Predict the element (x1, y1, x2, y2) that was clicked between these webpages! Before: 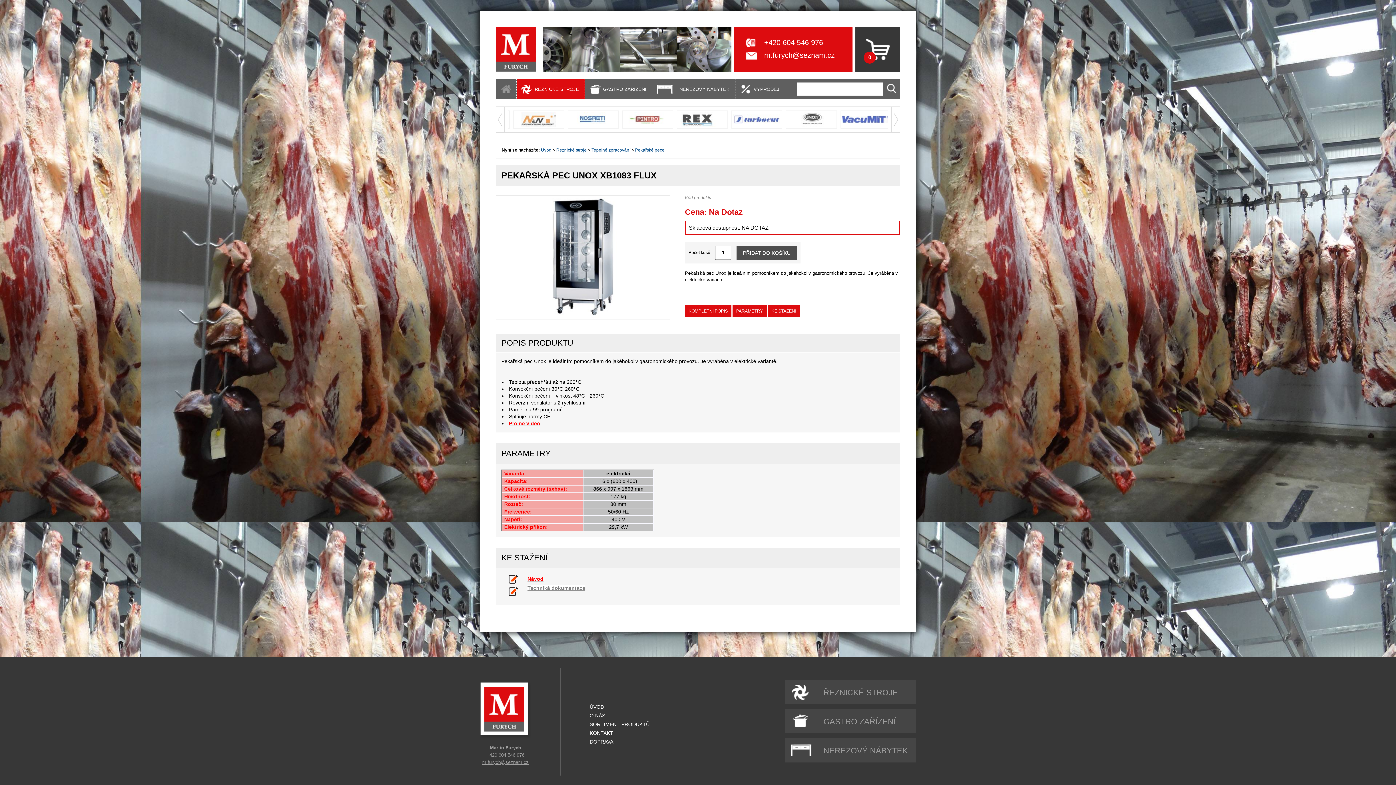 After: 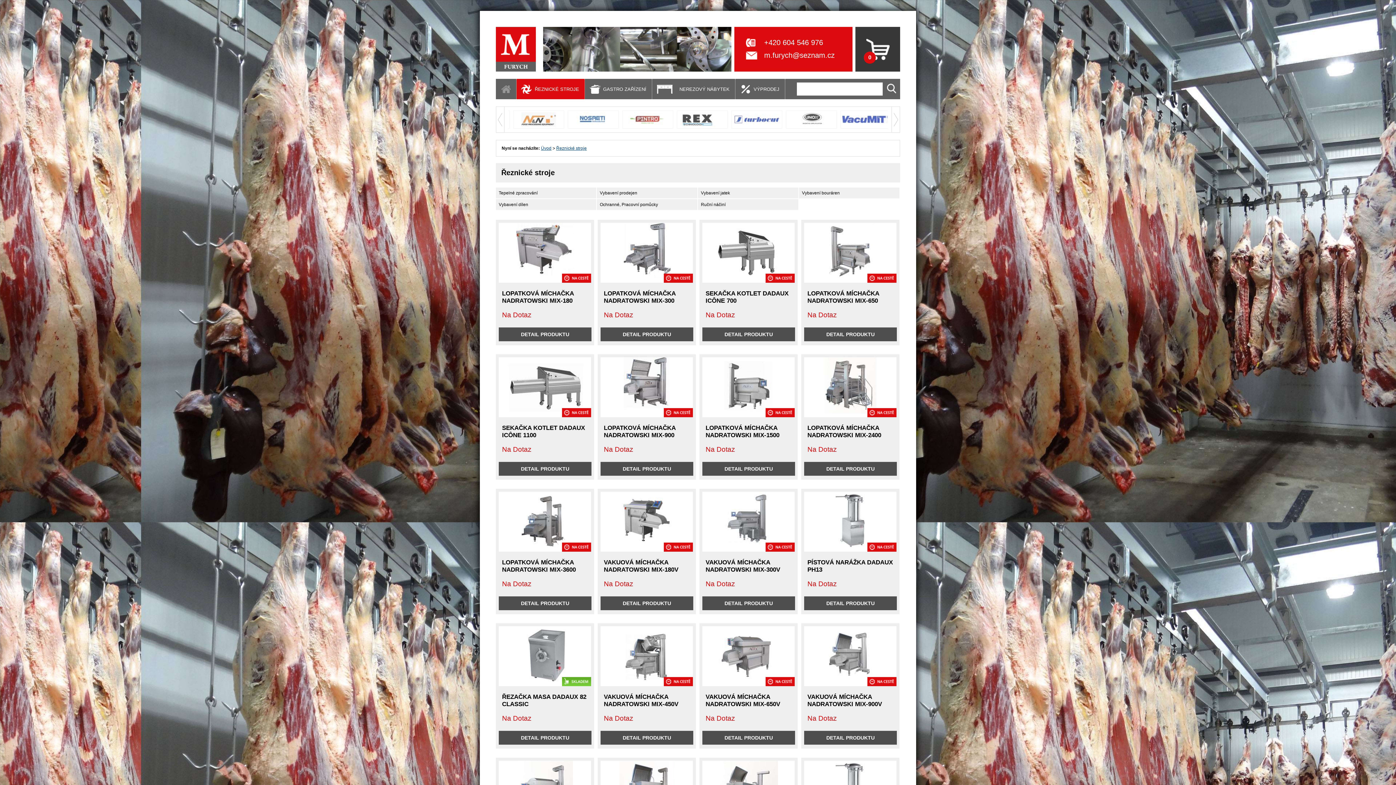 Action: label: ŘEZNICKÉ STROJE bbox: (785, 680, 916, 704)